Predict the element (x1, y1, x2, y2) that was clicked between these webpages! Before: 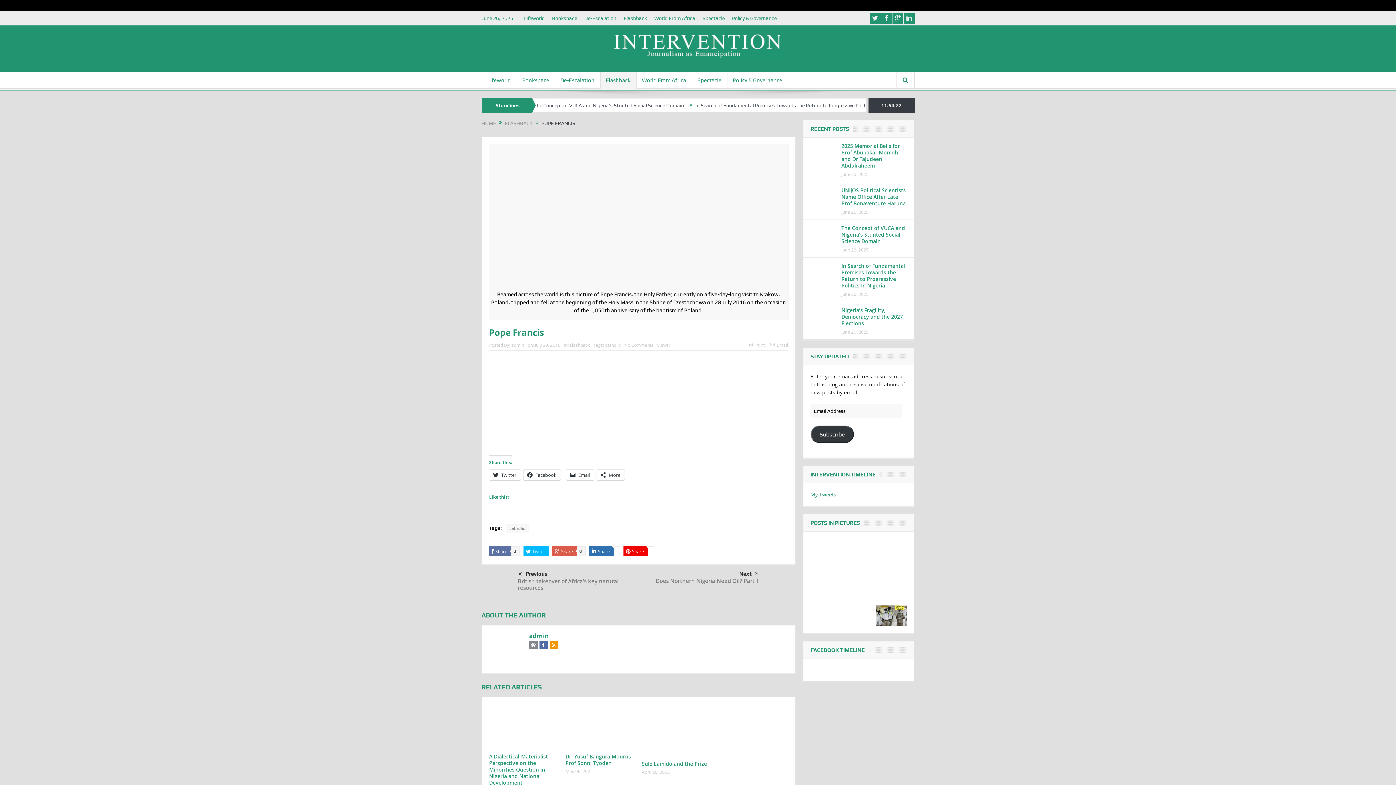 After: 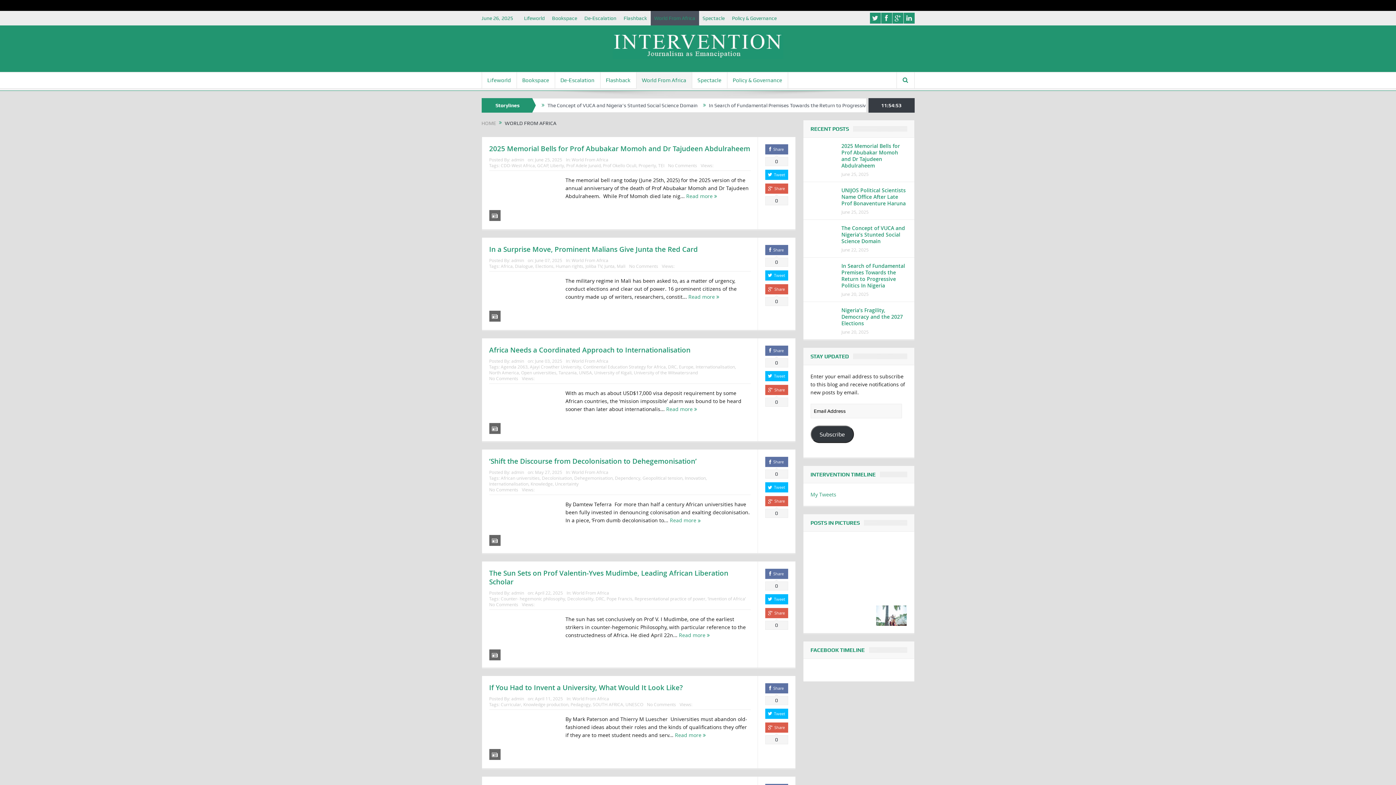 Action: bbox: (636, 72, 691, 88) label: World From Africa